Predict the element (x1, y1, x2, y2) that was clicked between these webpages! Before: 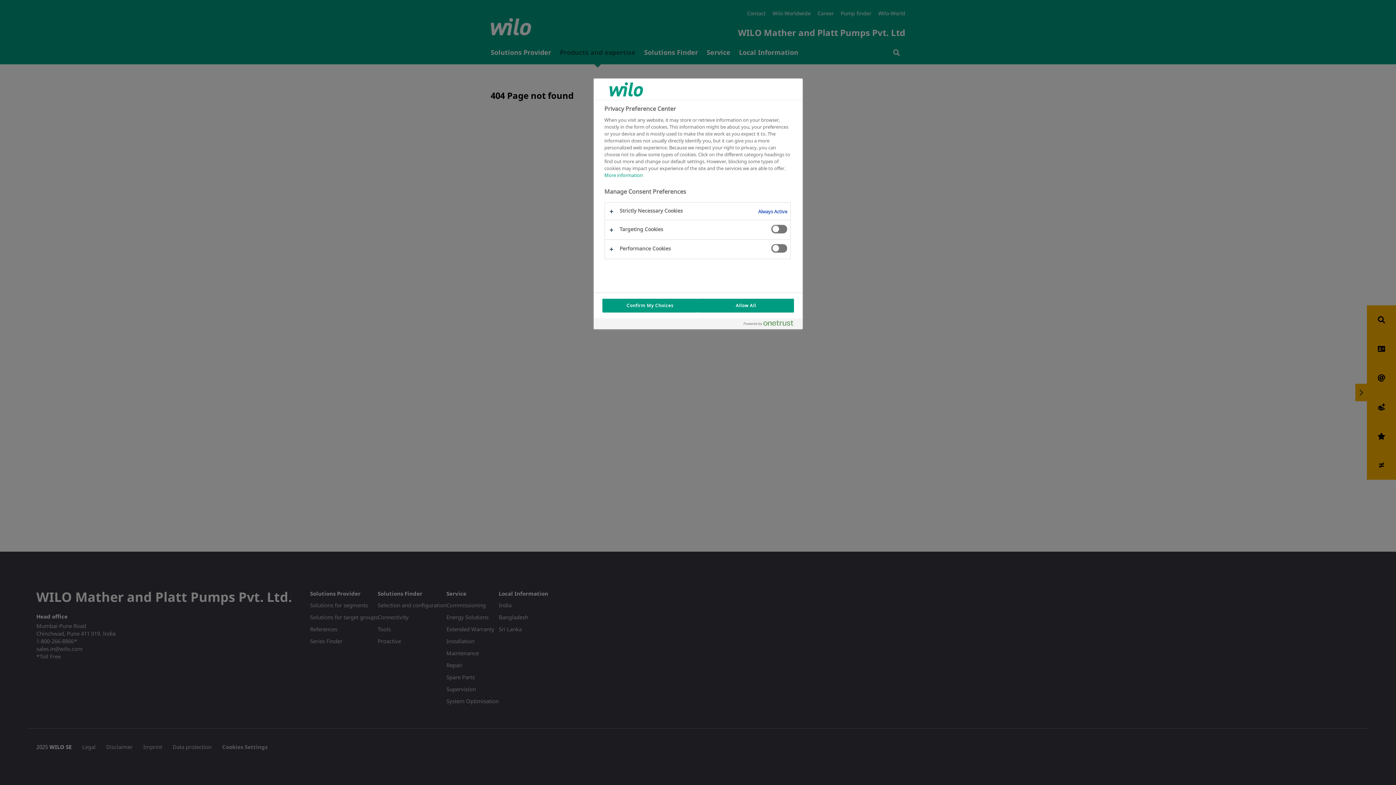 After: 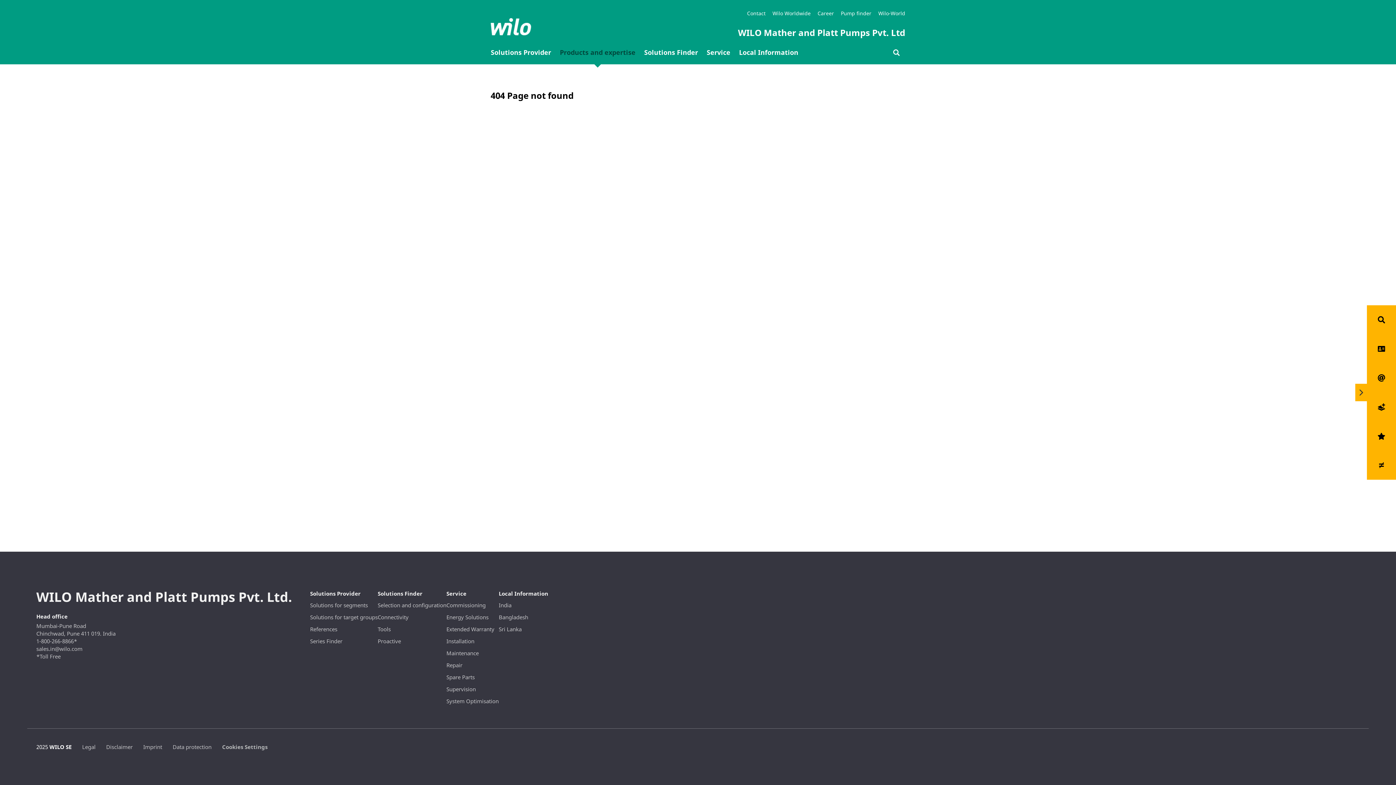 Action: label: Allow All bbox: (698, 298, 794, 312)